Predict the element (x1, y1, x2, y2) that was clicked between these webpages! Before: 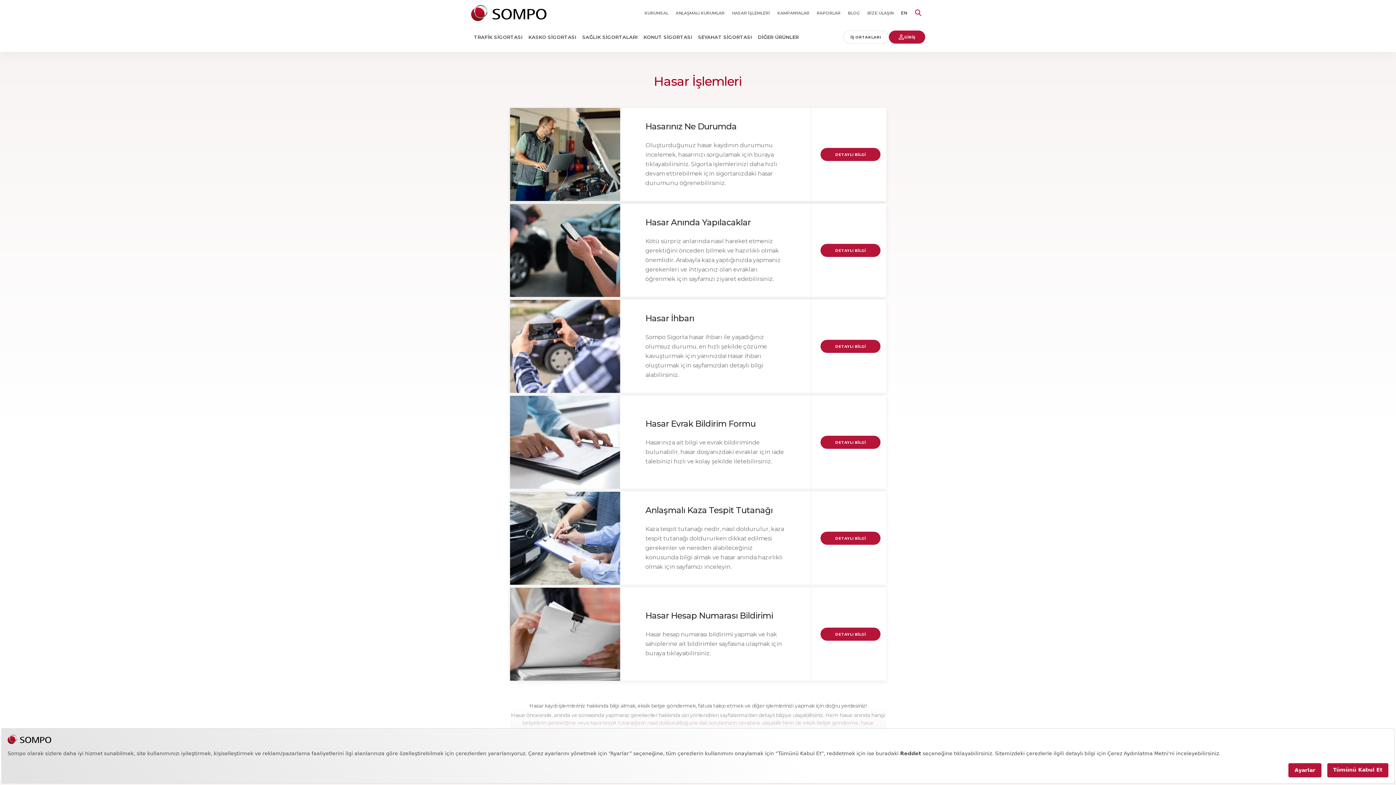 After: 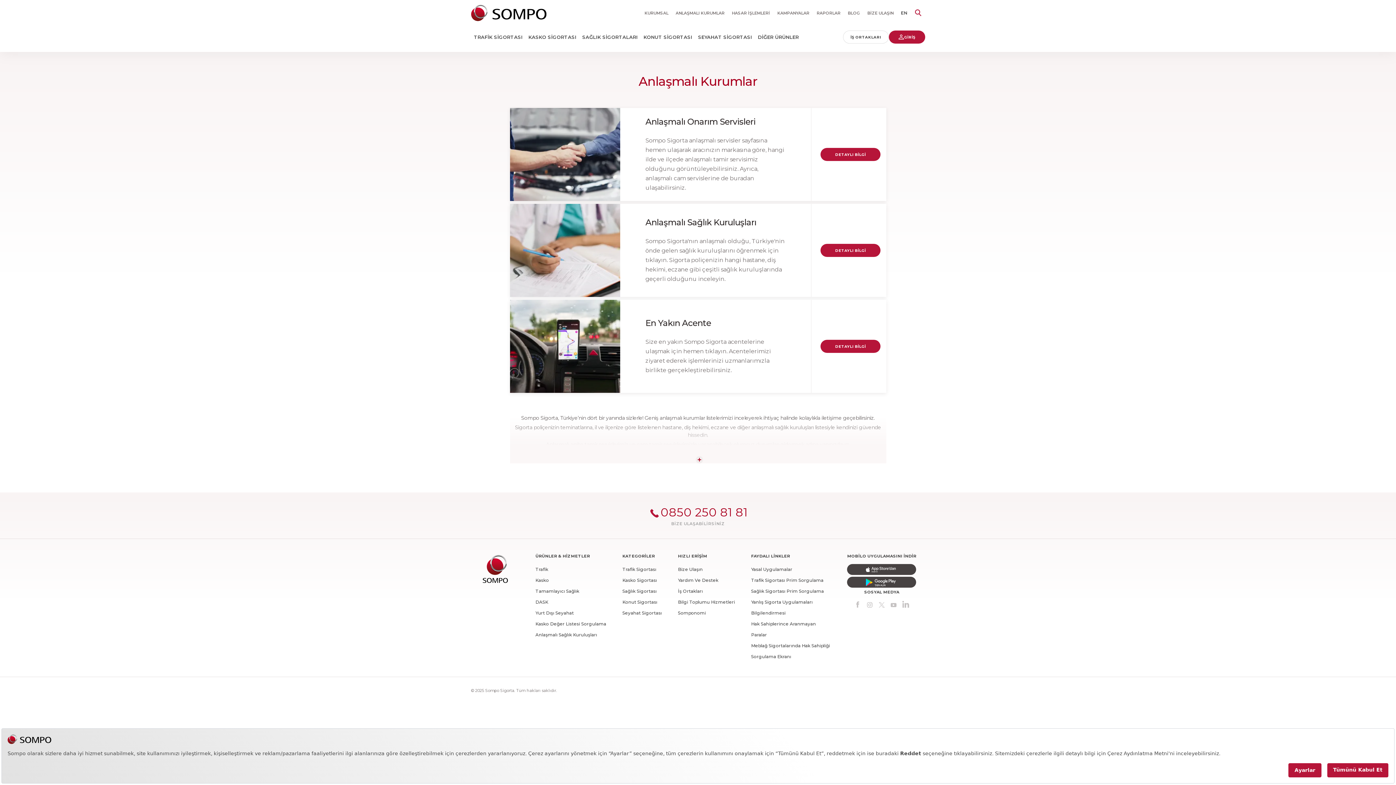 Action: label: ANLAŞMALI KURUMLAR bbox: (672, 4, 728, 21)